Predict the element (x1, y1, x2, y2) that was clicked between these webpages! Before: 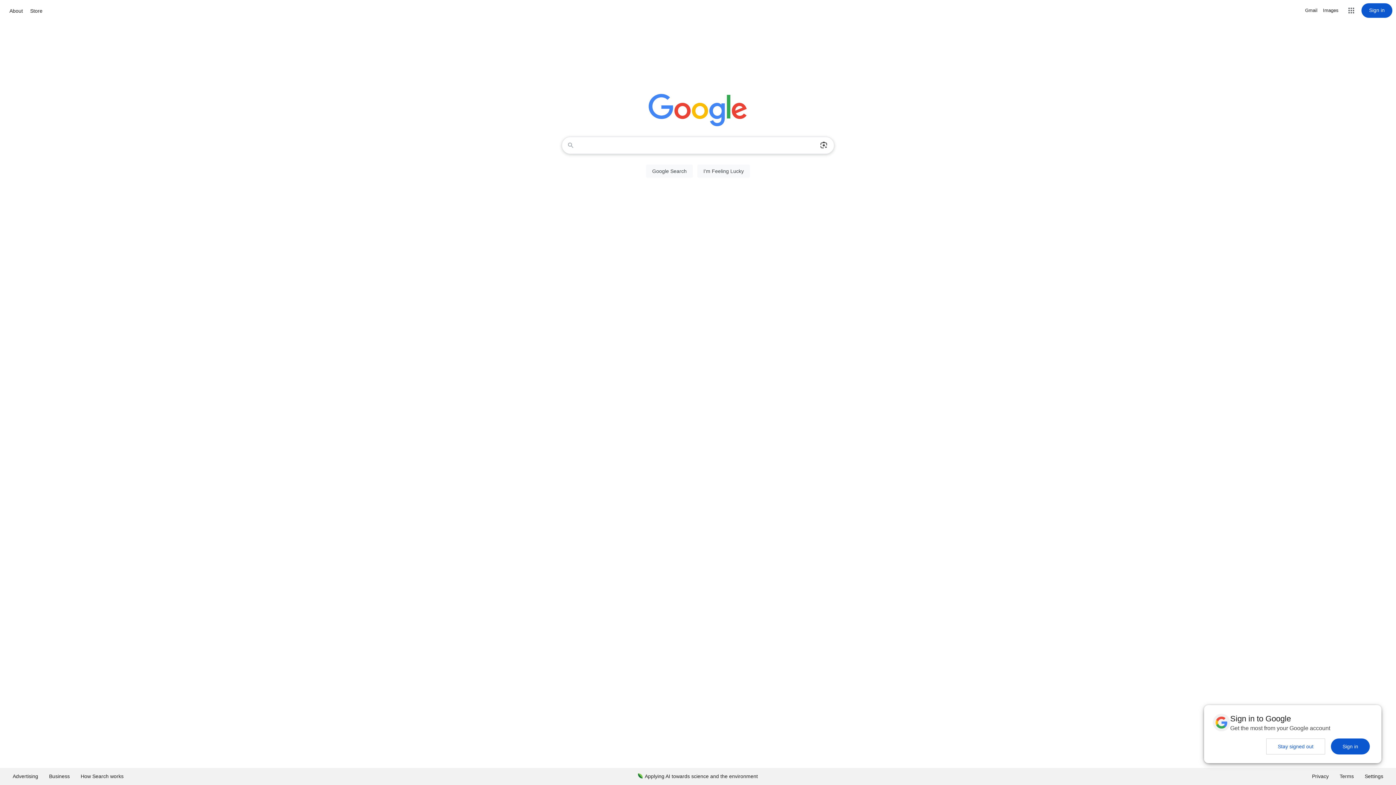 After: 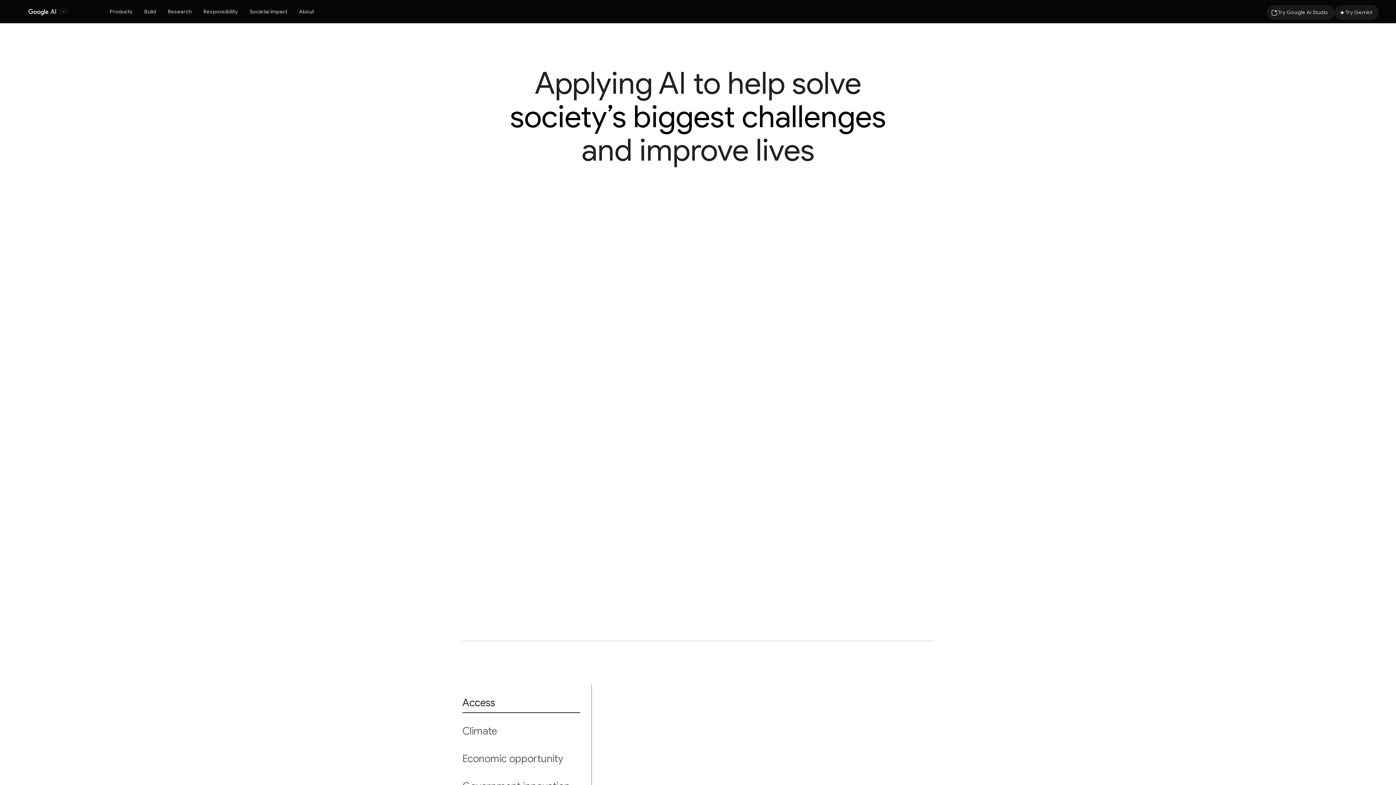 Action: label: Applying AI towards science and the environment bbox: (632, 768, 763, 785)